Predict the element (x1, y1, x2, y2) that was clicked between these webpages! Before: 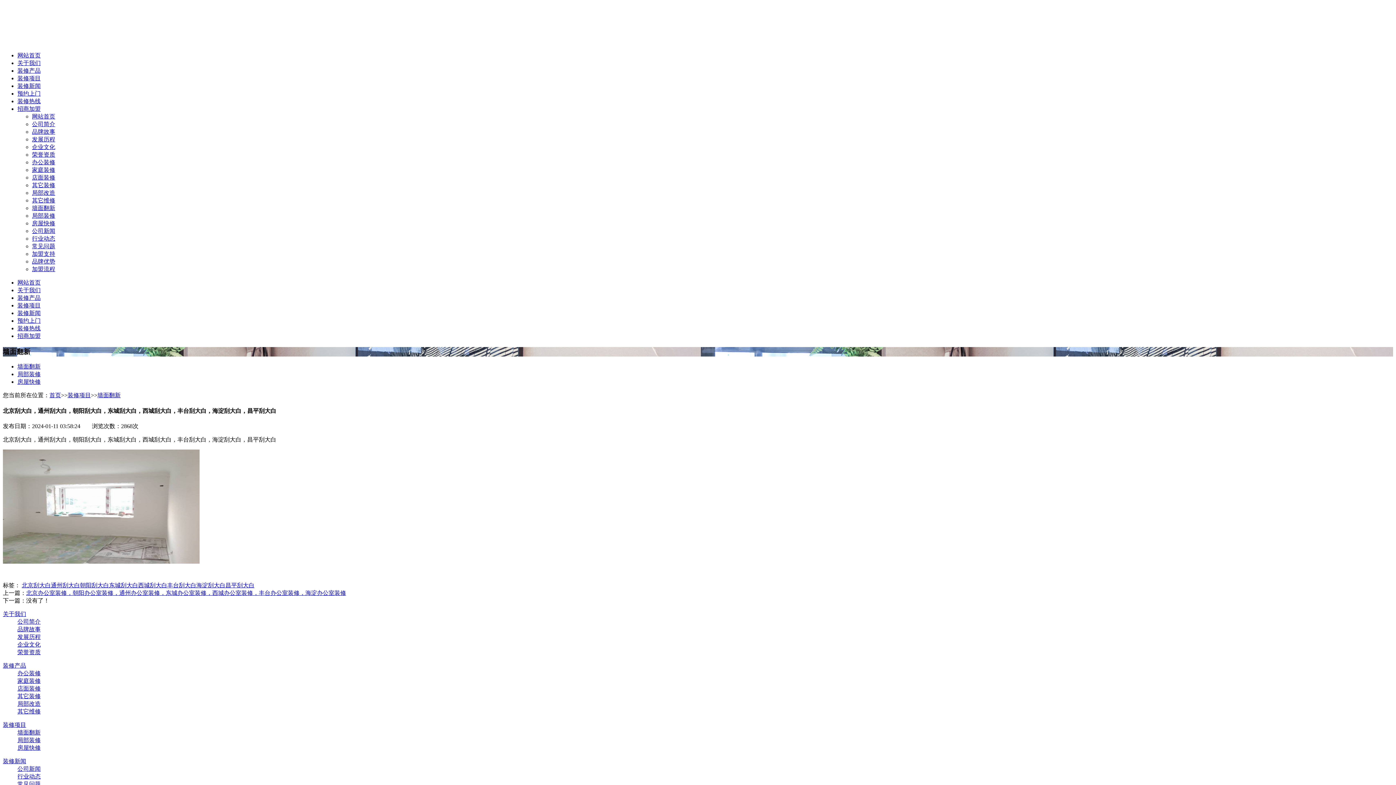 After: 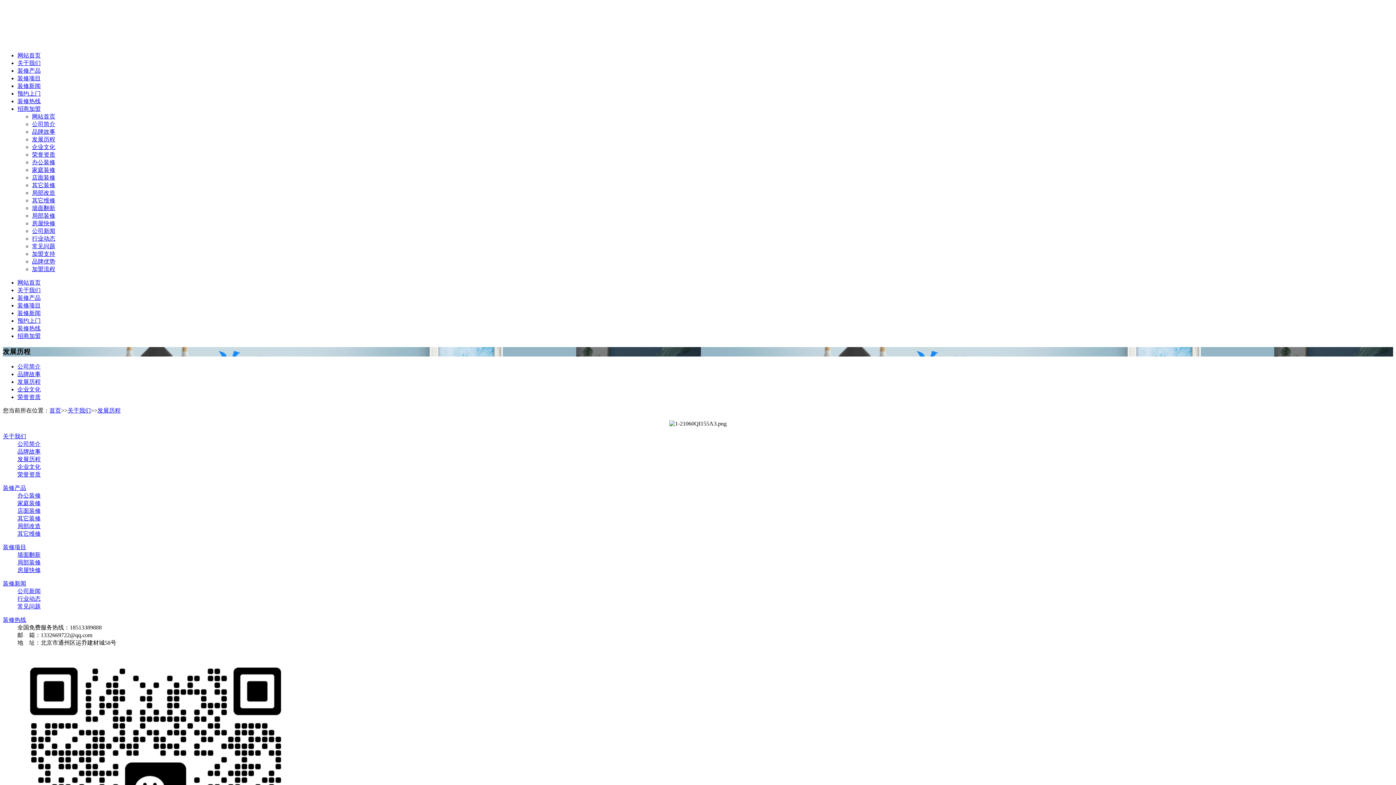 Action: bbox: (32, 136, 55, 142) label: 发展历程